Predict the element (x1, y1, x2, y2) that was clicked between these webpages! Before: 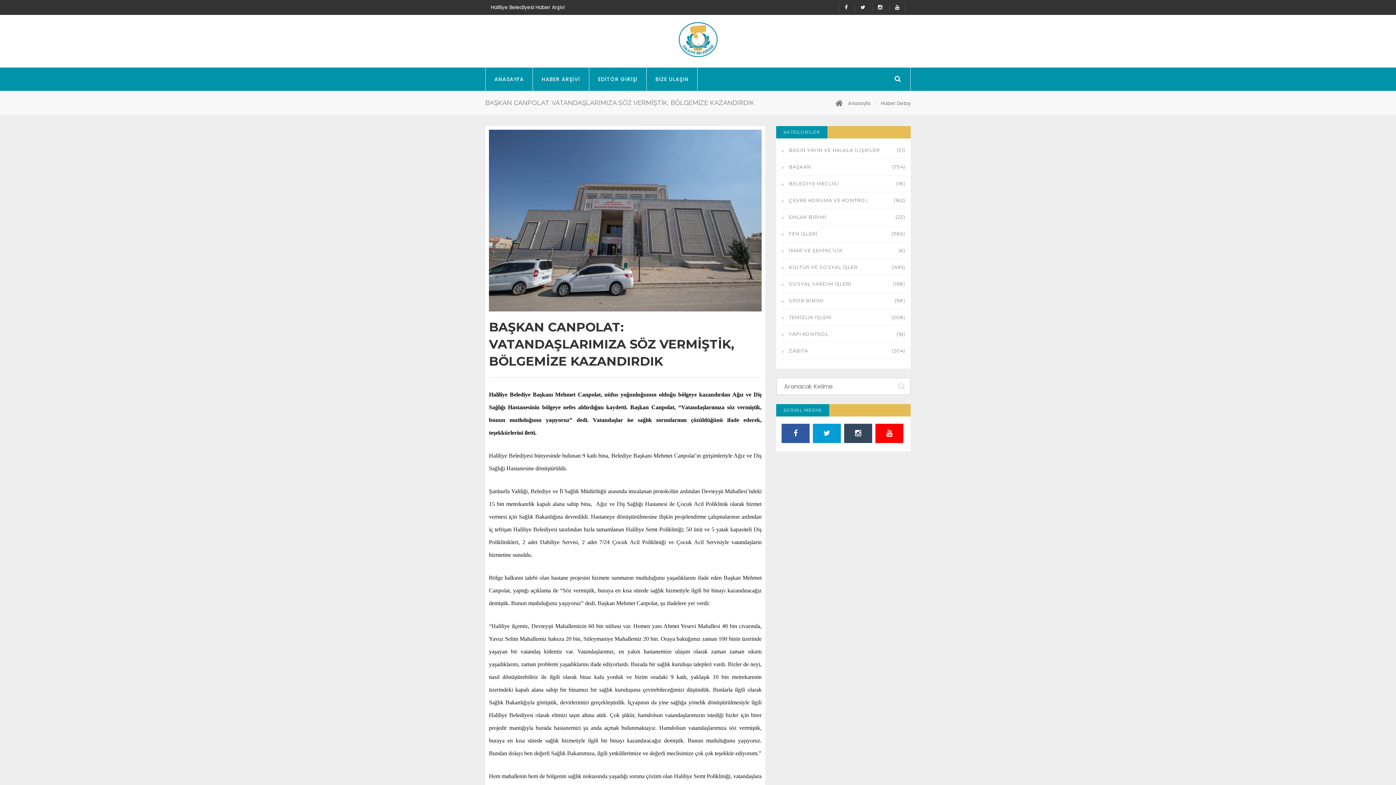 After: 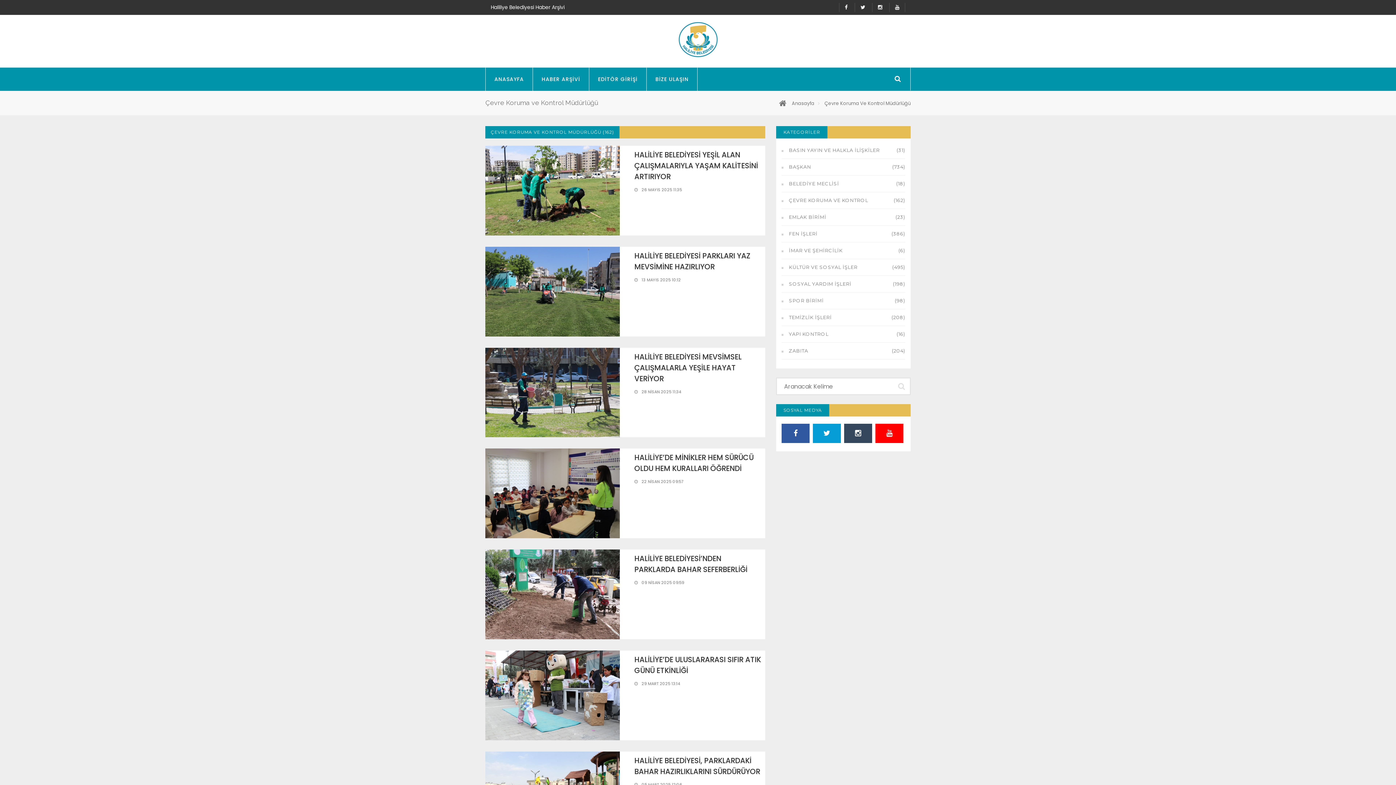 Action: label: ÇEVRE KORUMA VE KONTROL
(162) bbox: (789, 197, 868, 203)